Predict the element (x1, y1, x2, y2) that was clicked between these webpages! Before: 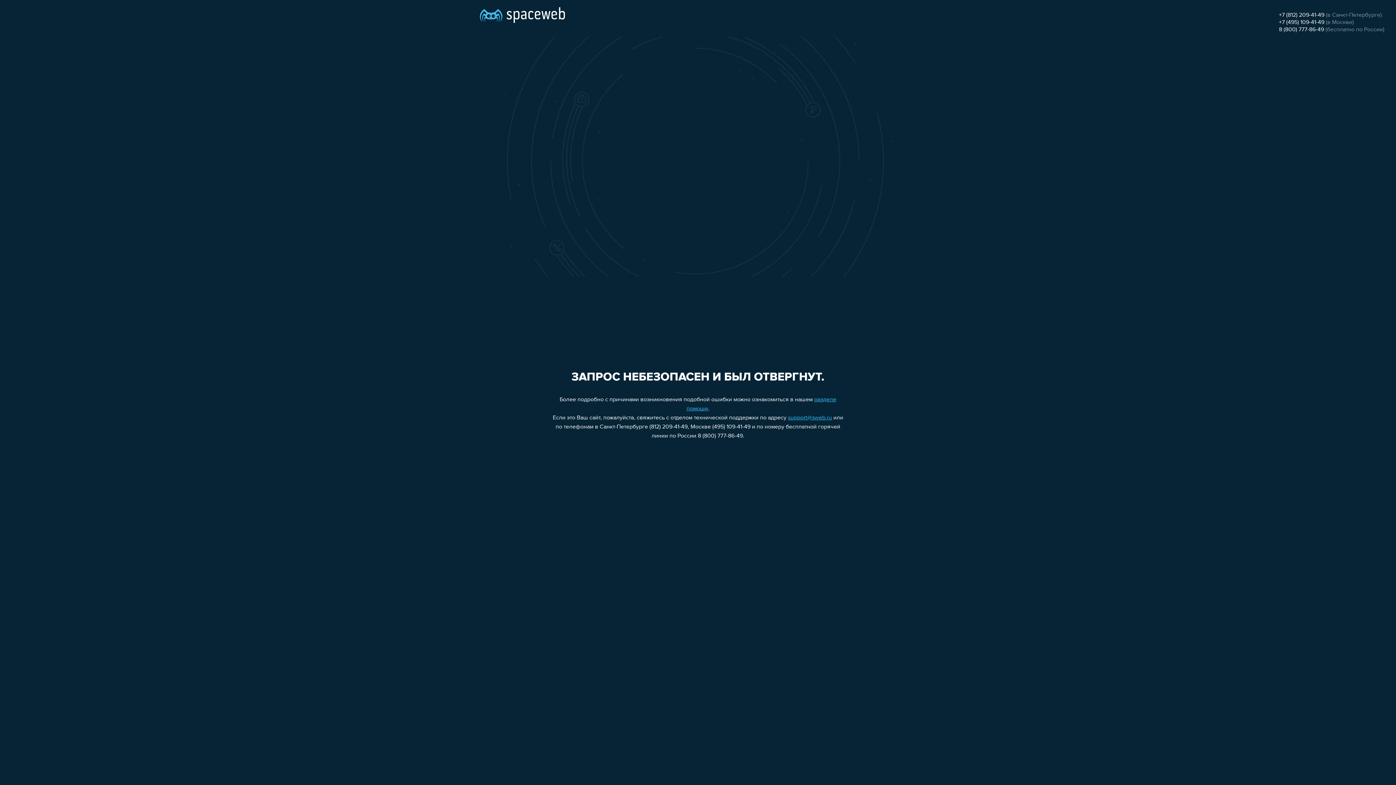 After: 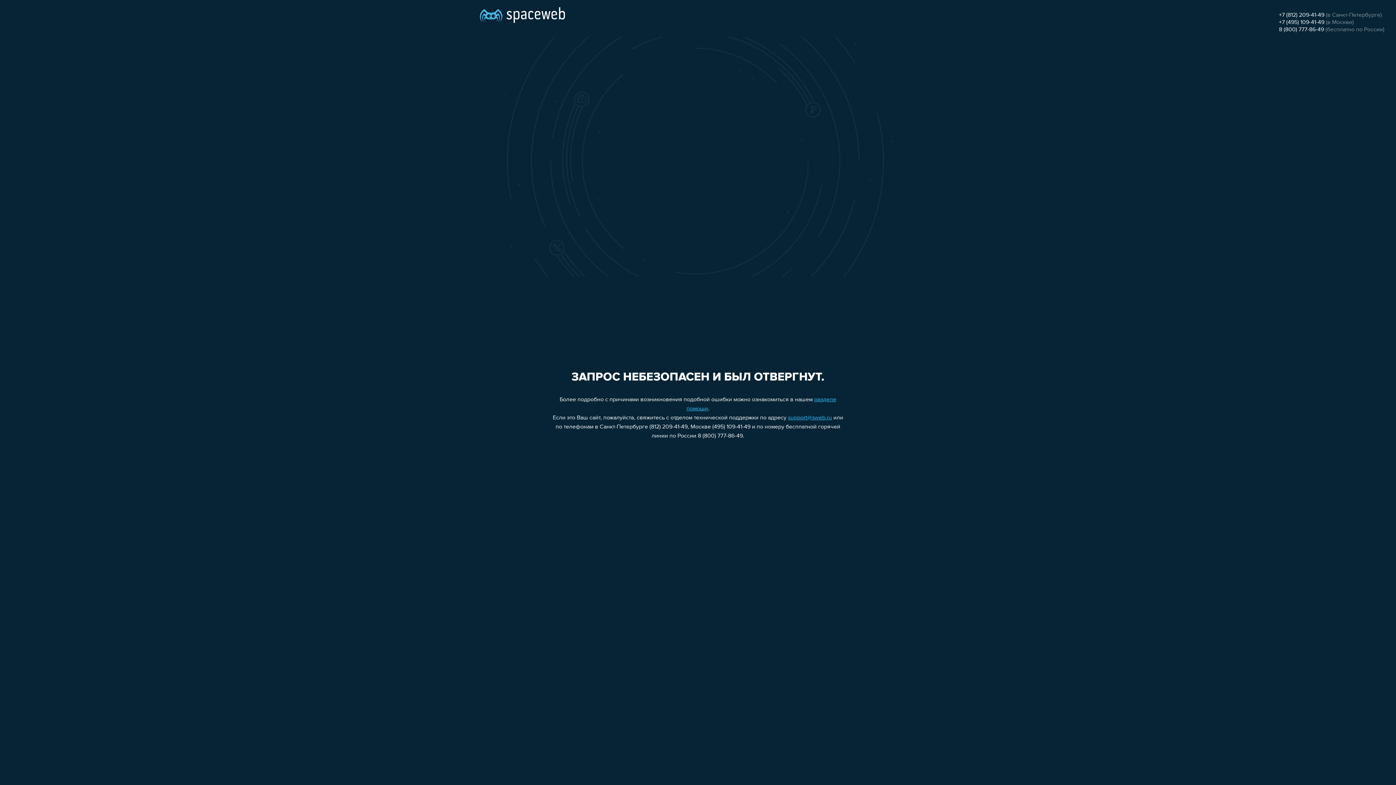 Action: label: support@sweb.ru bbox: (788, 415, 832, 421)